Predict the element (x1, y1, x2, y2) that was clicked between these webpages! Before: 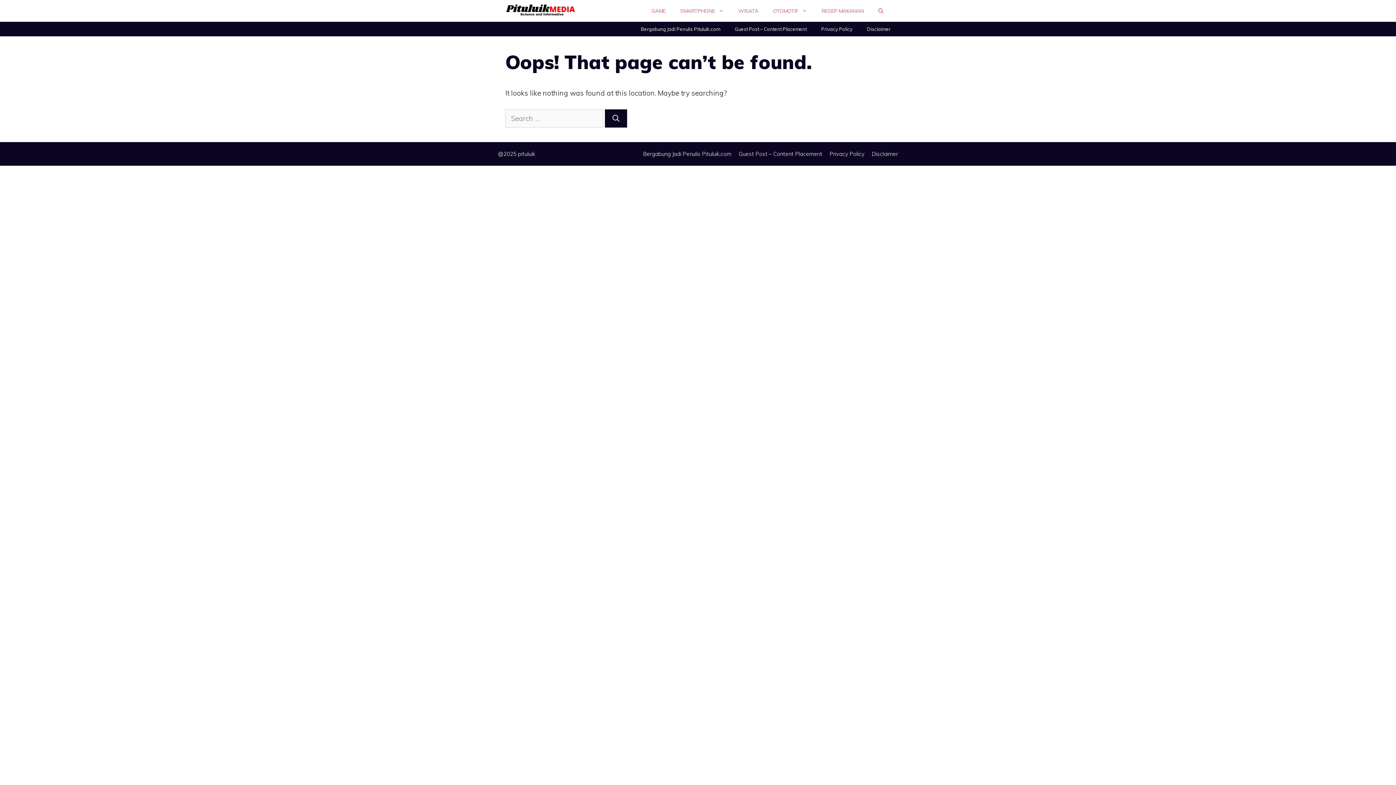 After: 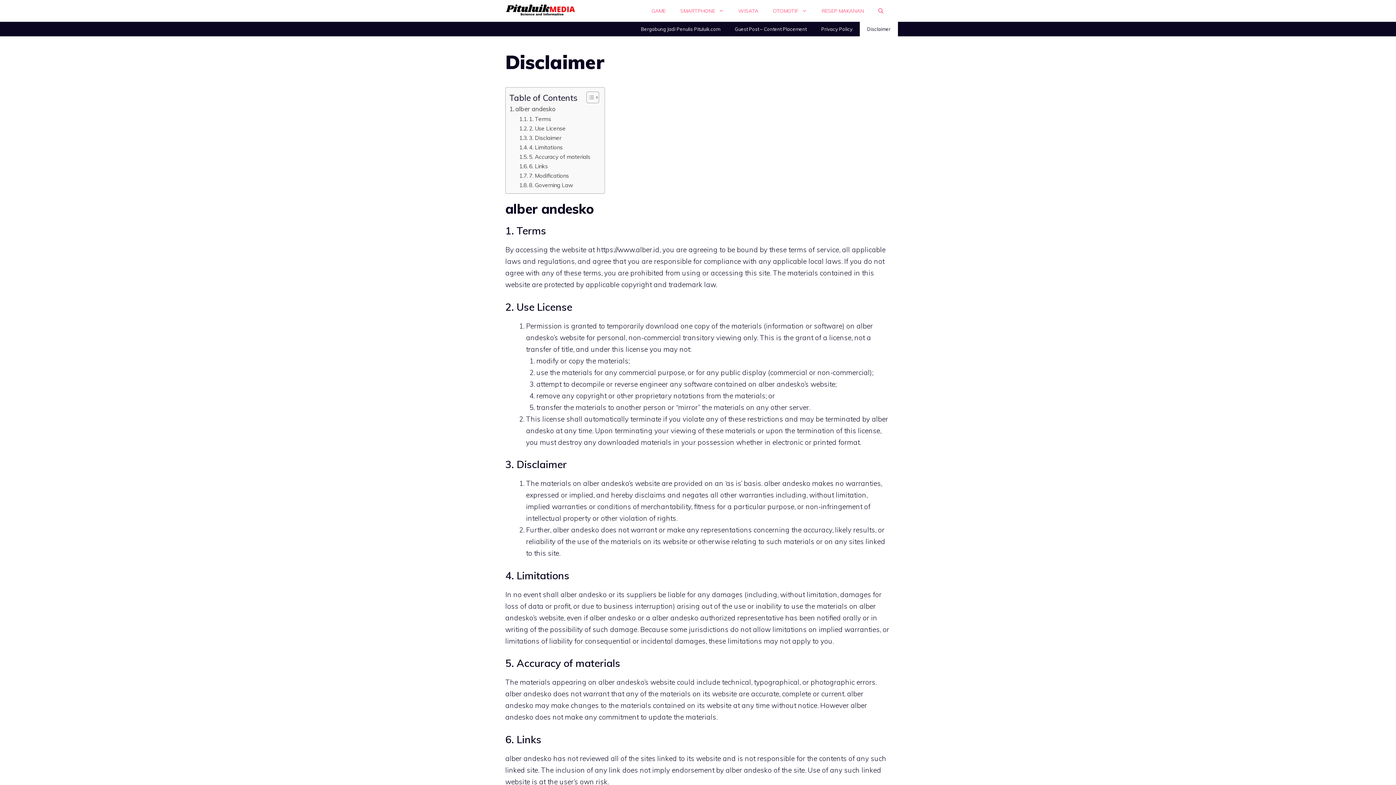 Action: bbox: (860, 21, 898, 36) label: Disclaimer